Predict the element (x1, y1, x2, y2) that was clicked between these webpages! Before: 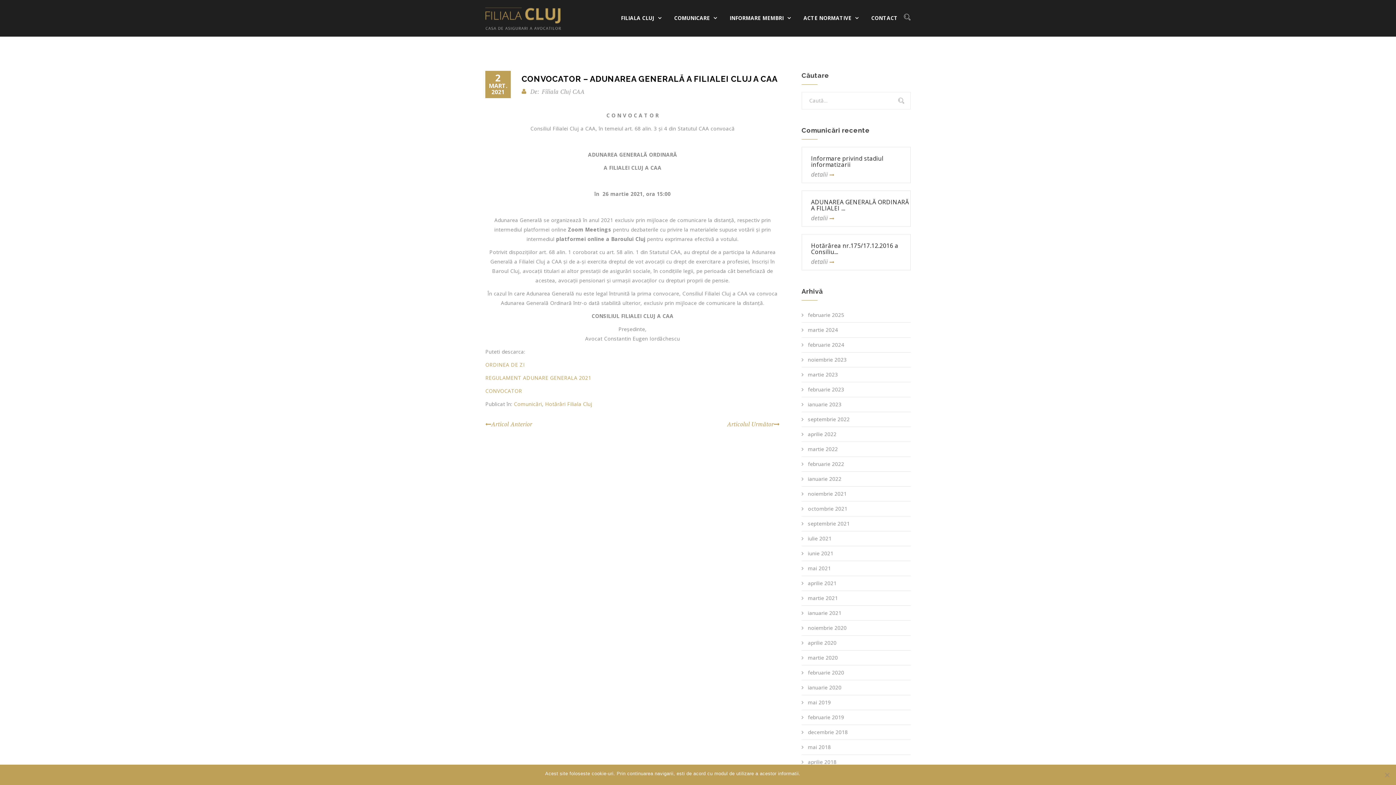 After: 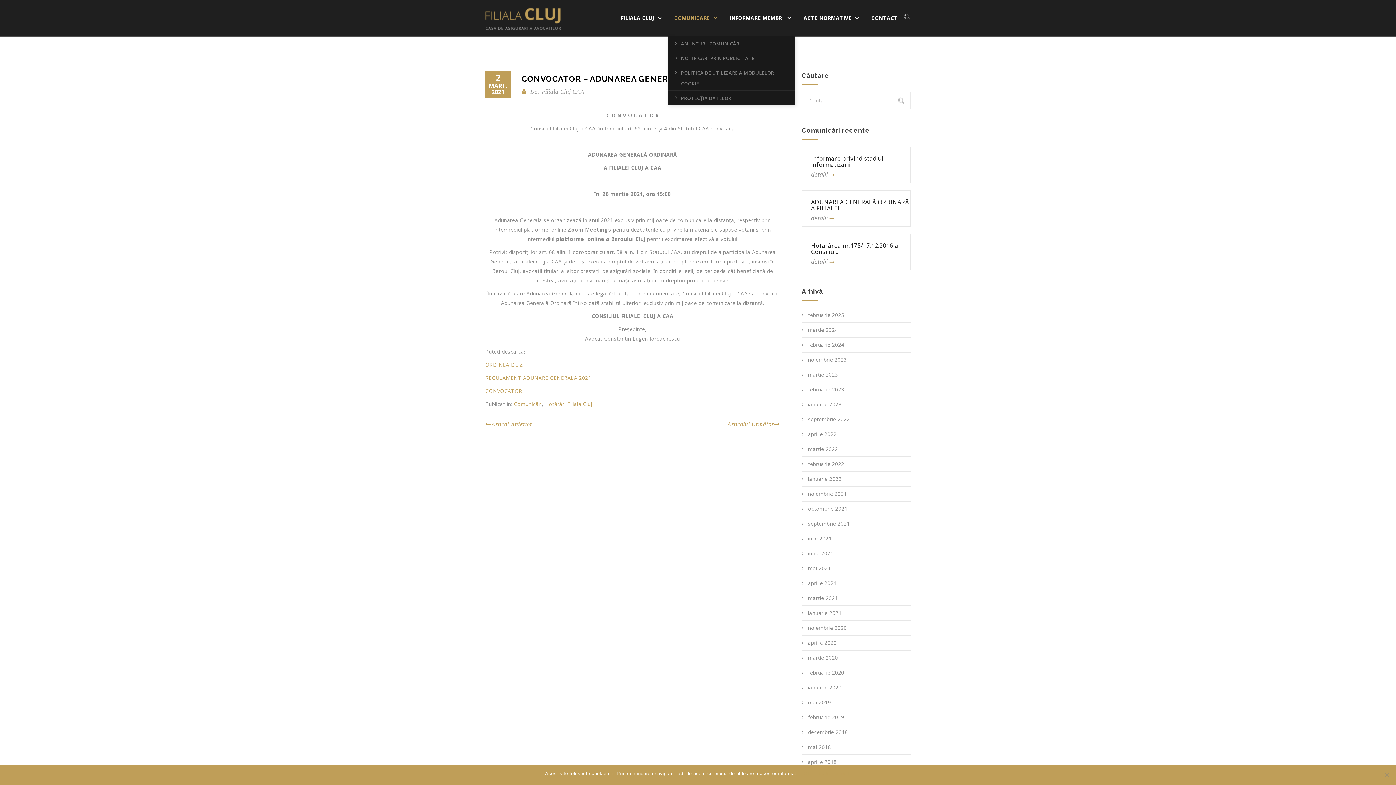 Action: bbox: (668, 0, 723, 36) label: COMUNICARE